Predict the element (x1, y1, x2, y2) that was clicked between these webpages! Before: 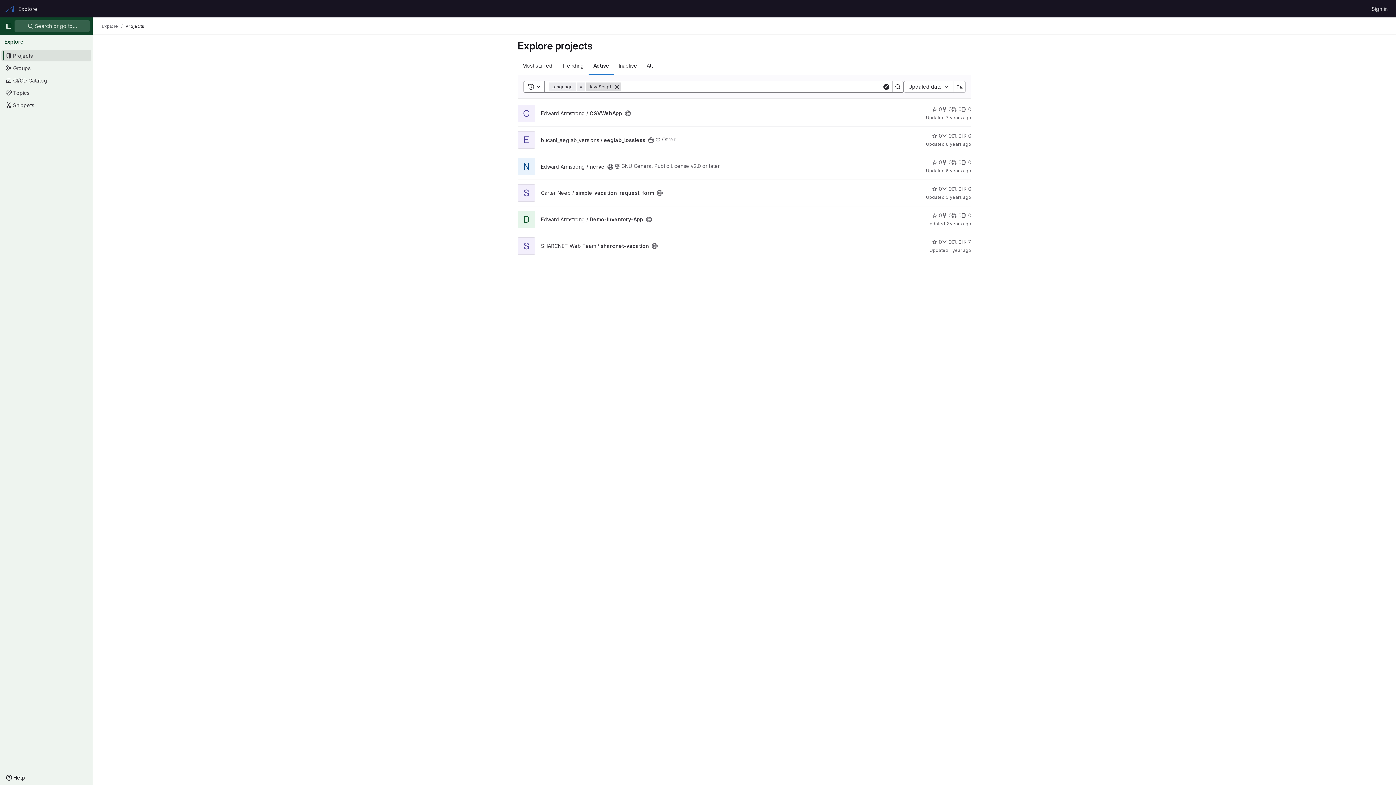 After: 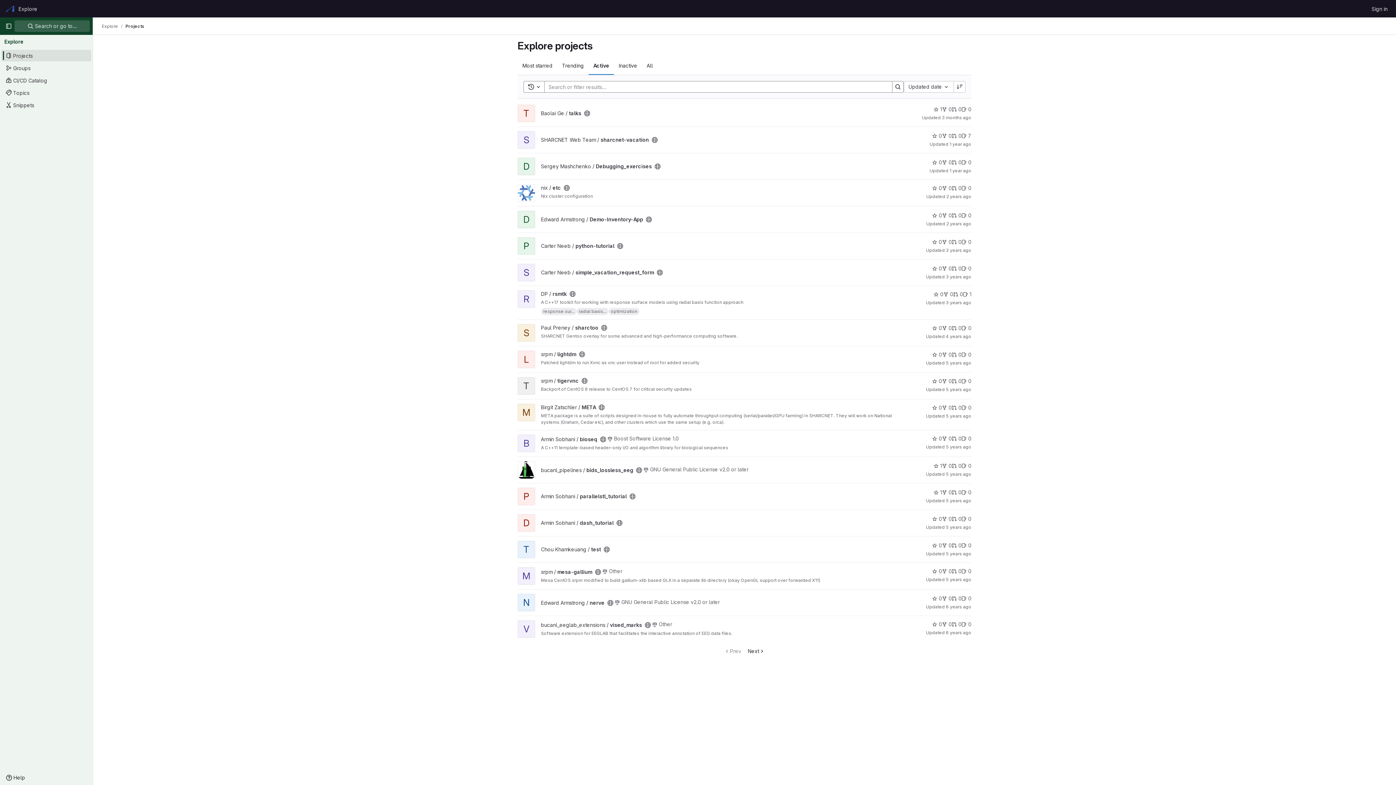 Action: label: Active bbox: (588, 56, 614, 74)